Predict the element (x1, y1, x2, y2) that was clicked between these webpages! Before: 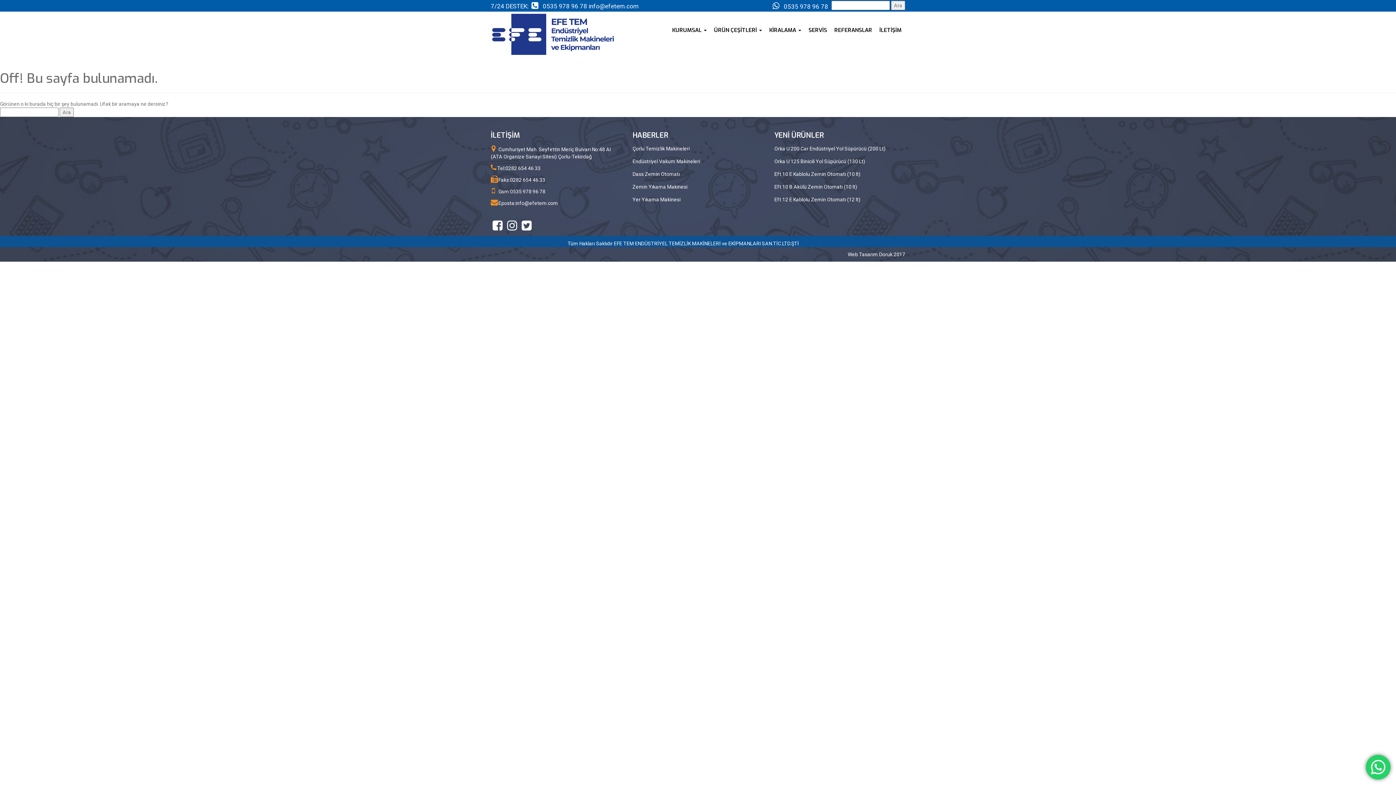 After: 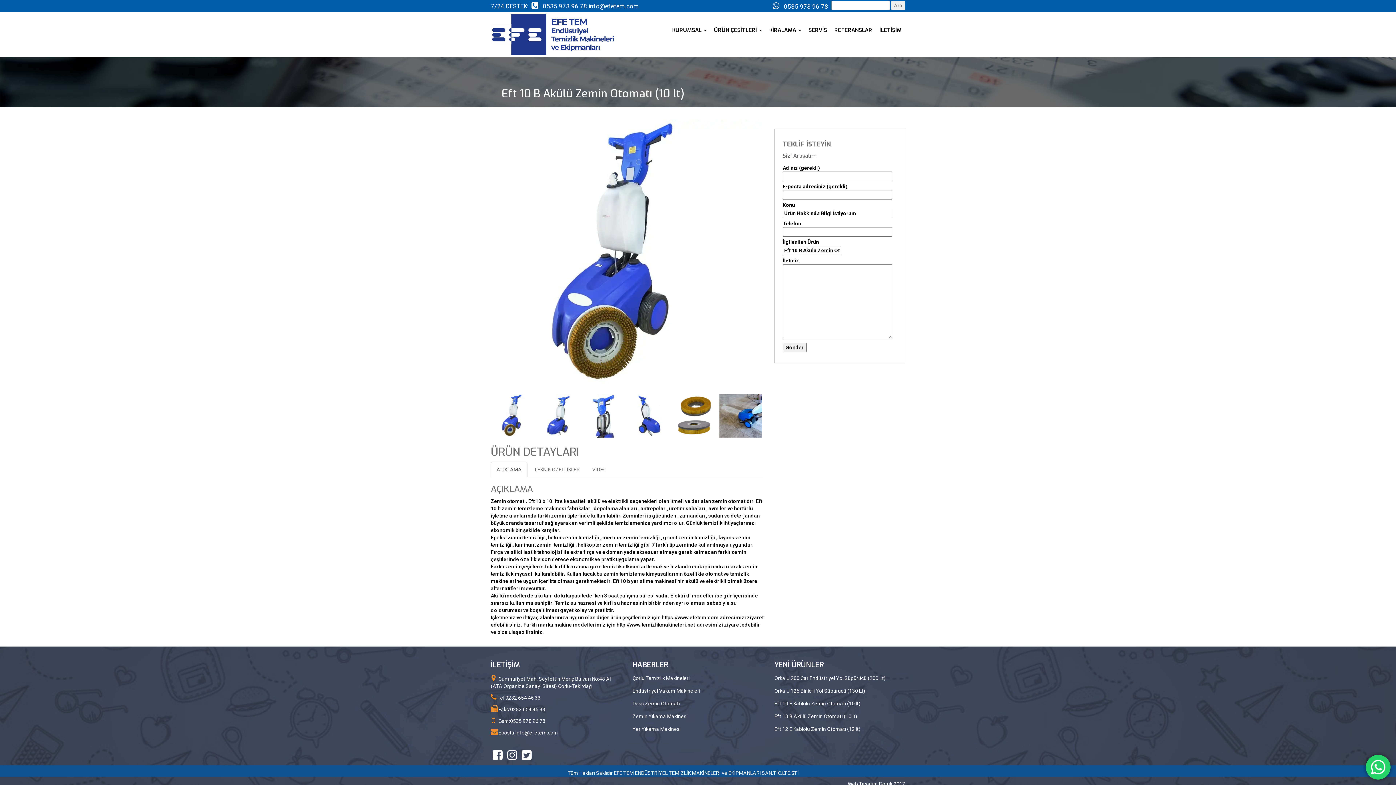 Action: label: Eft 10 B Akülü Zemin Otomatı (10 lt) bbox: (774, 184, 857, 189)